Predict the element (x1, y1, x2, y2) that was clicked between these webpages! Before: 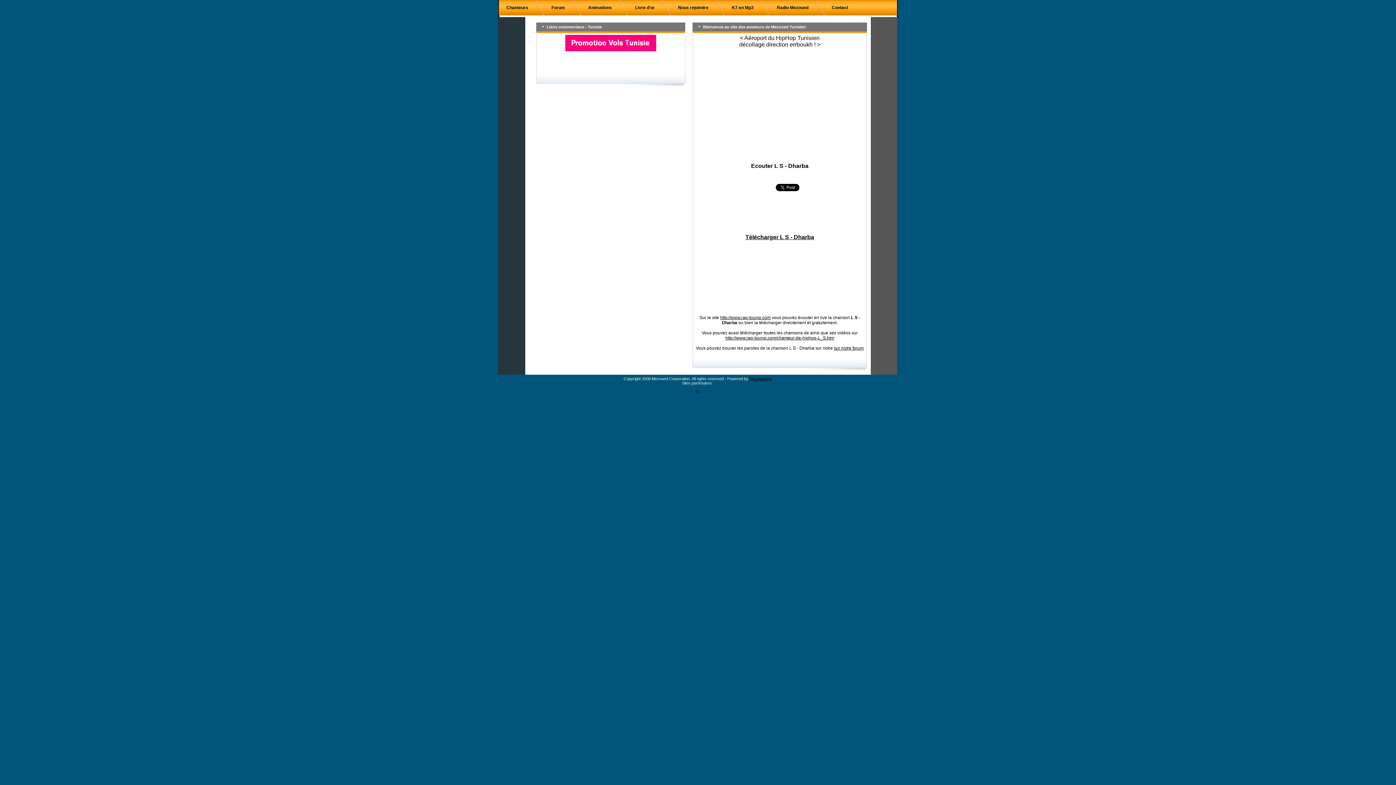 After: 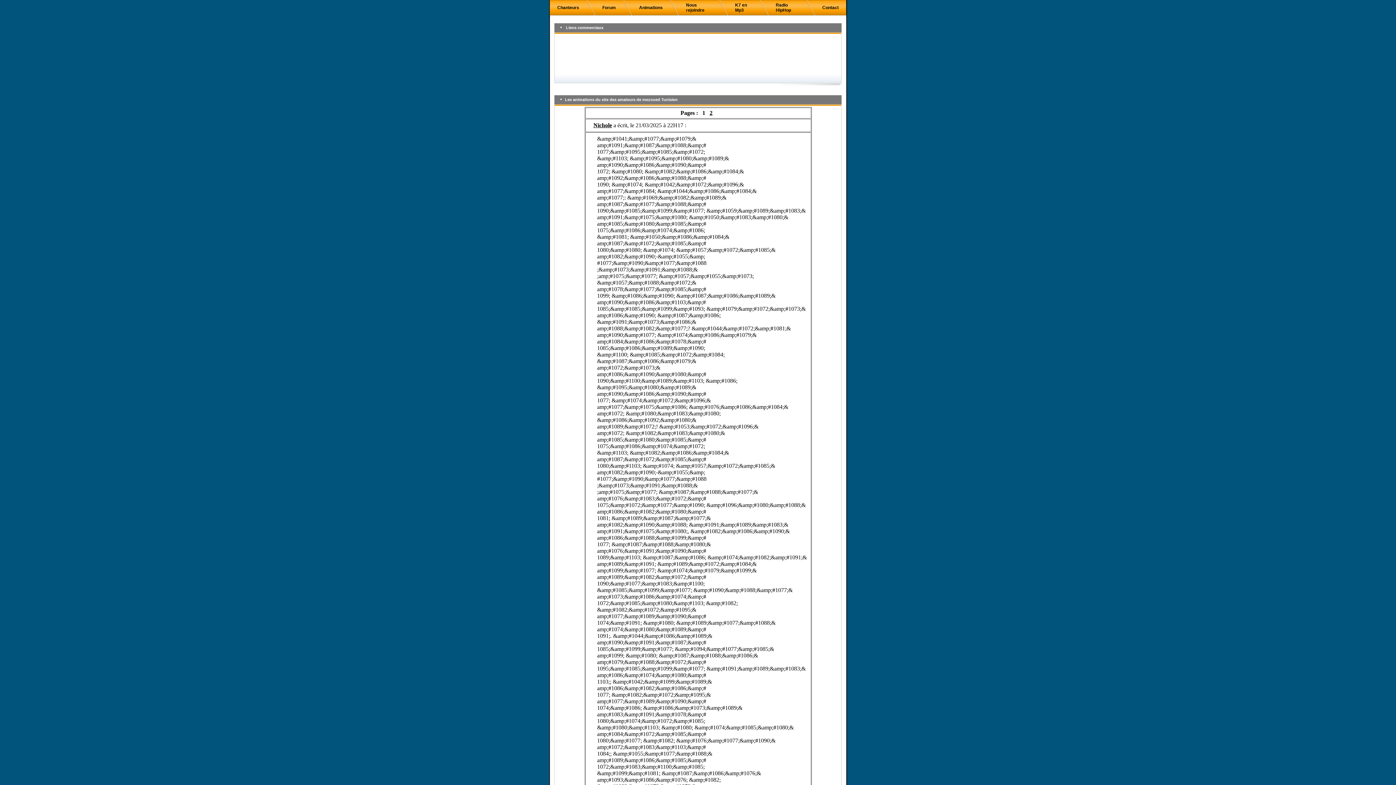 Action: label: Livre d'or bbox: (635, 5, 654, 10)